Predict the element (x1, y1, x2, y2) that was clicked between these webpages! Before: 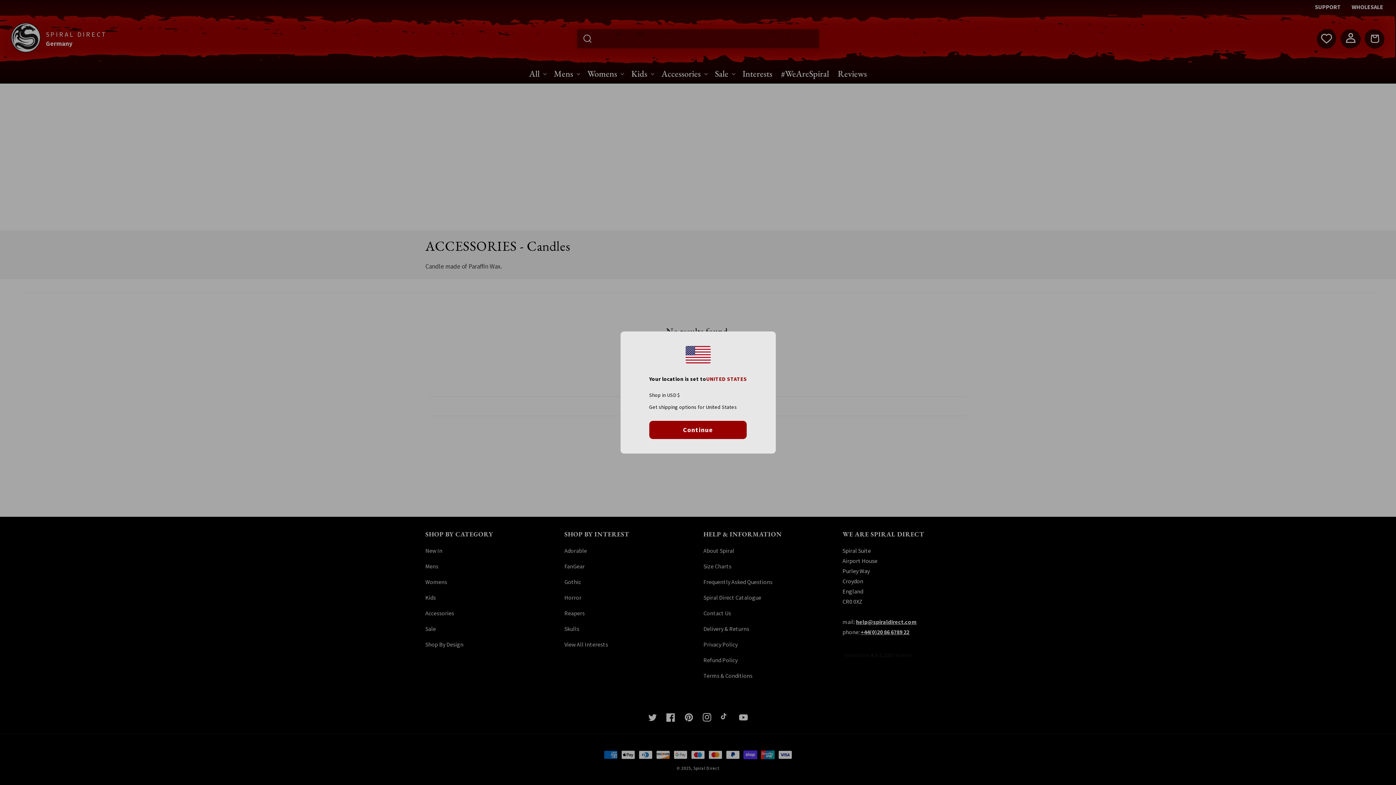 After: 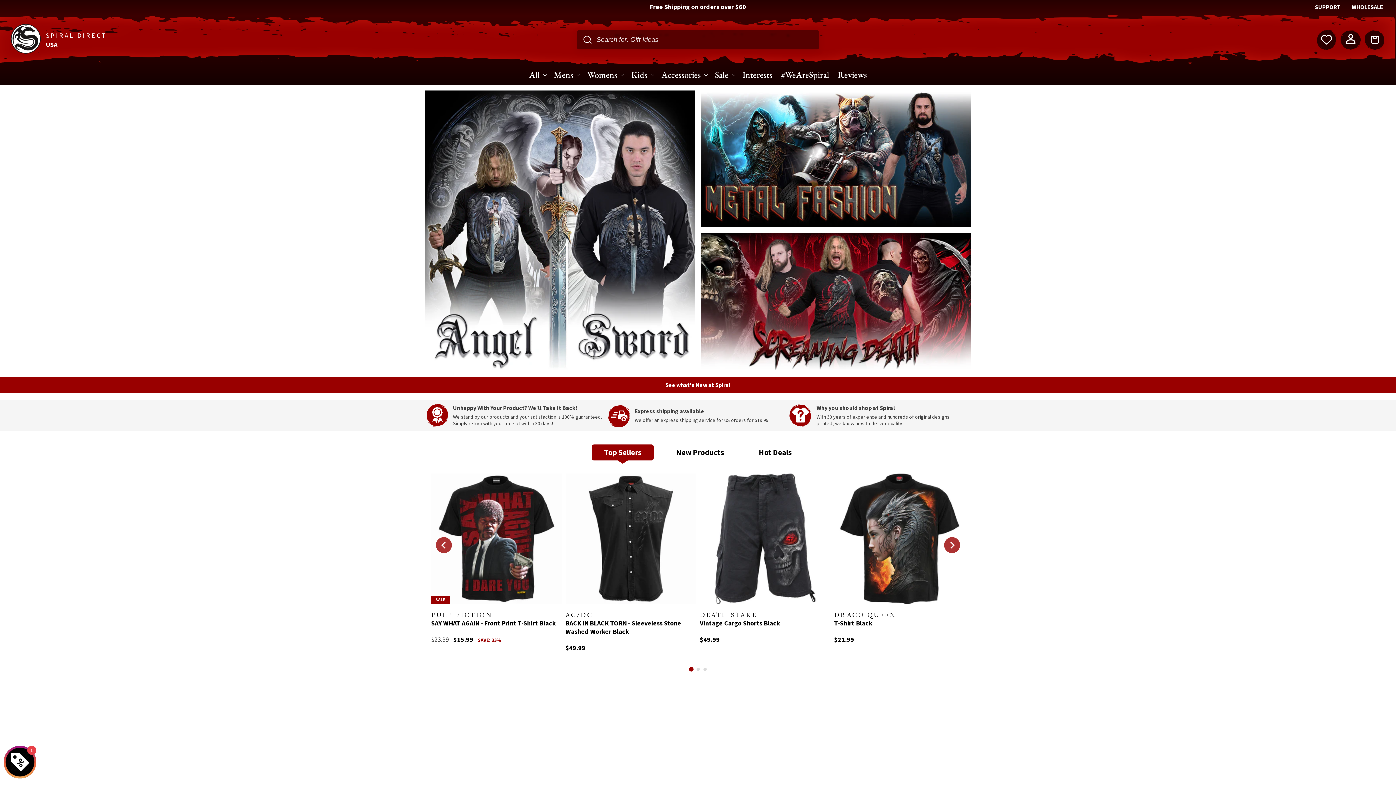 Action: label: Continue bbox: (649, 420, 747, 439)